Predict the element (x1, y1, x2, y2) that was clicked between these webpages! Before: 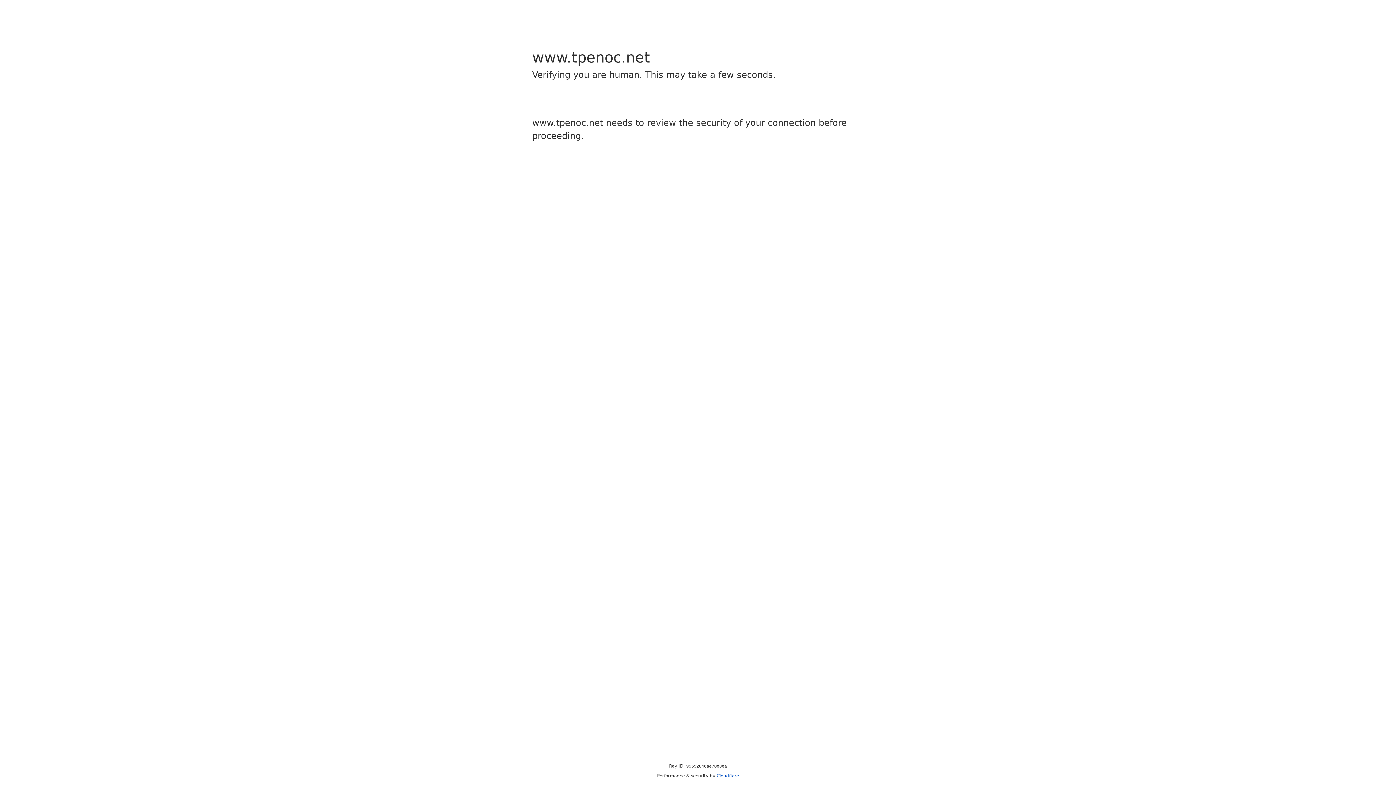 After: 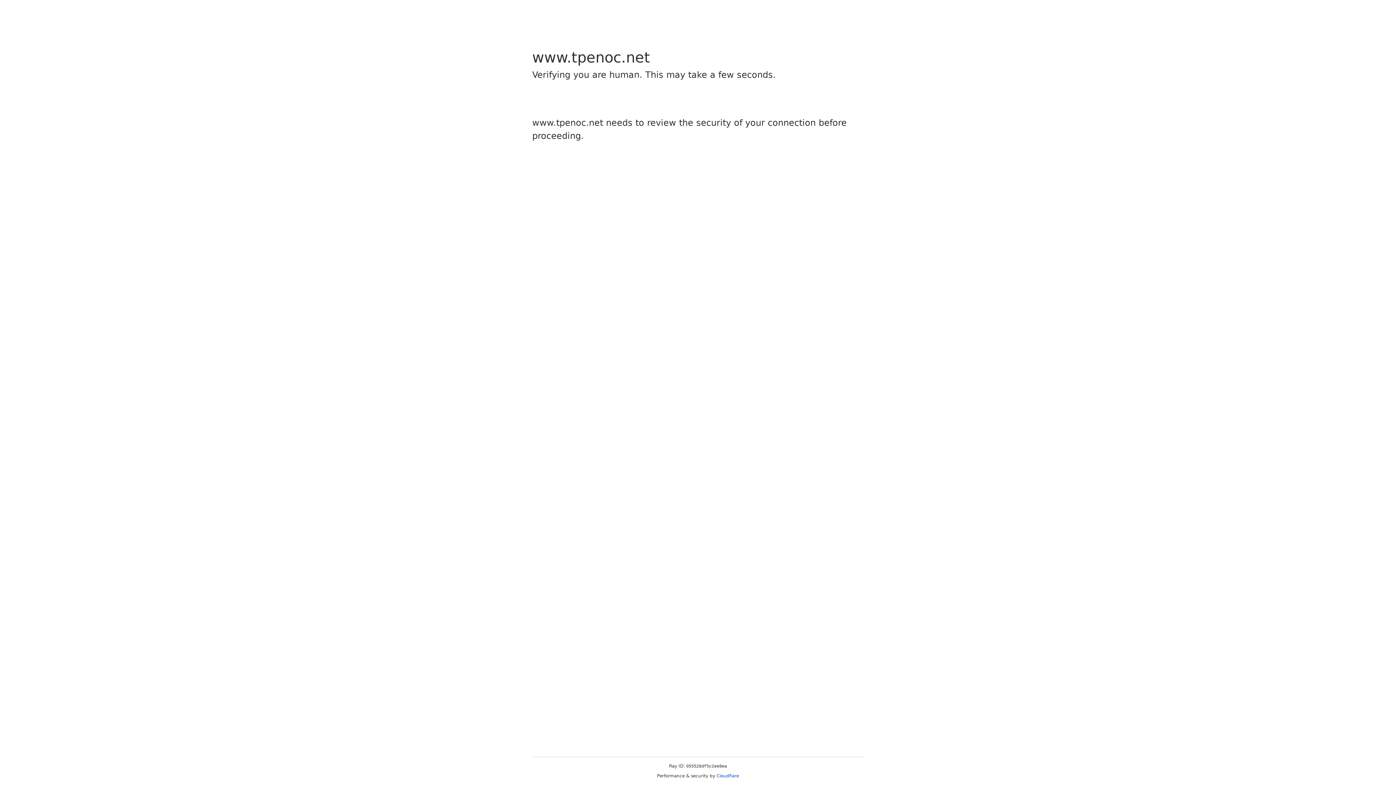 Action: bbox: (716, 773, 739, 778) label: Cloudflare